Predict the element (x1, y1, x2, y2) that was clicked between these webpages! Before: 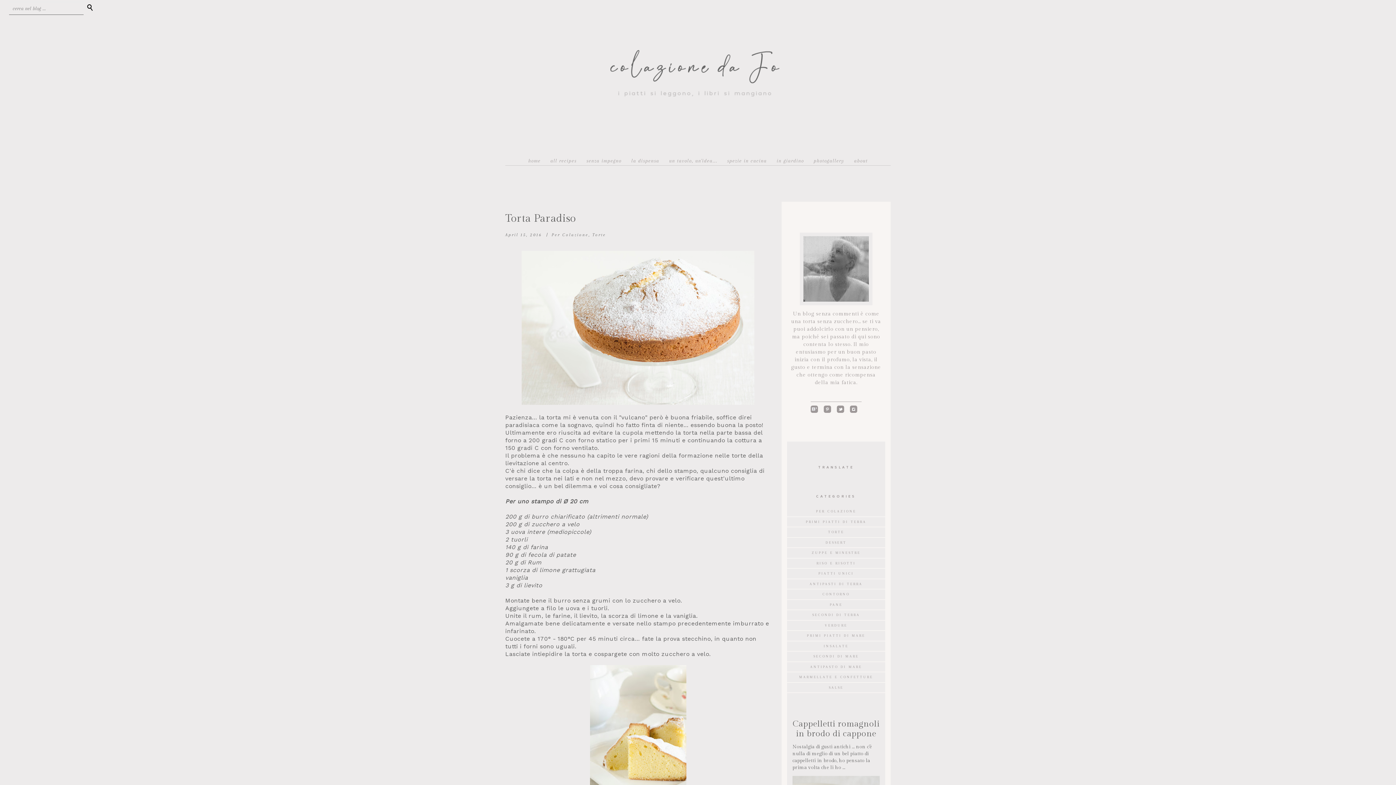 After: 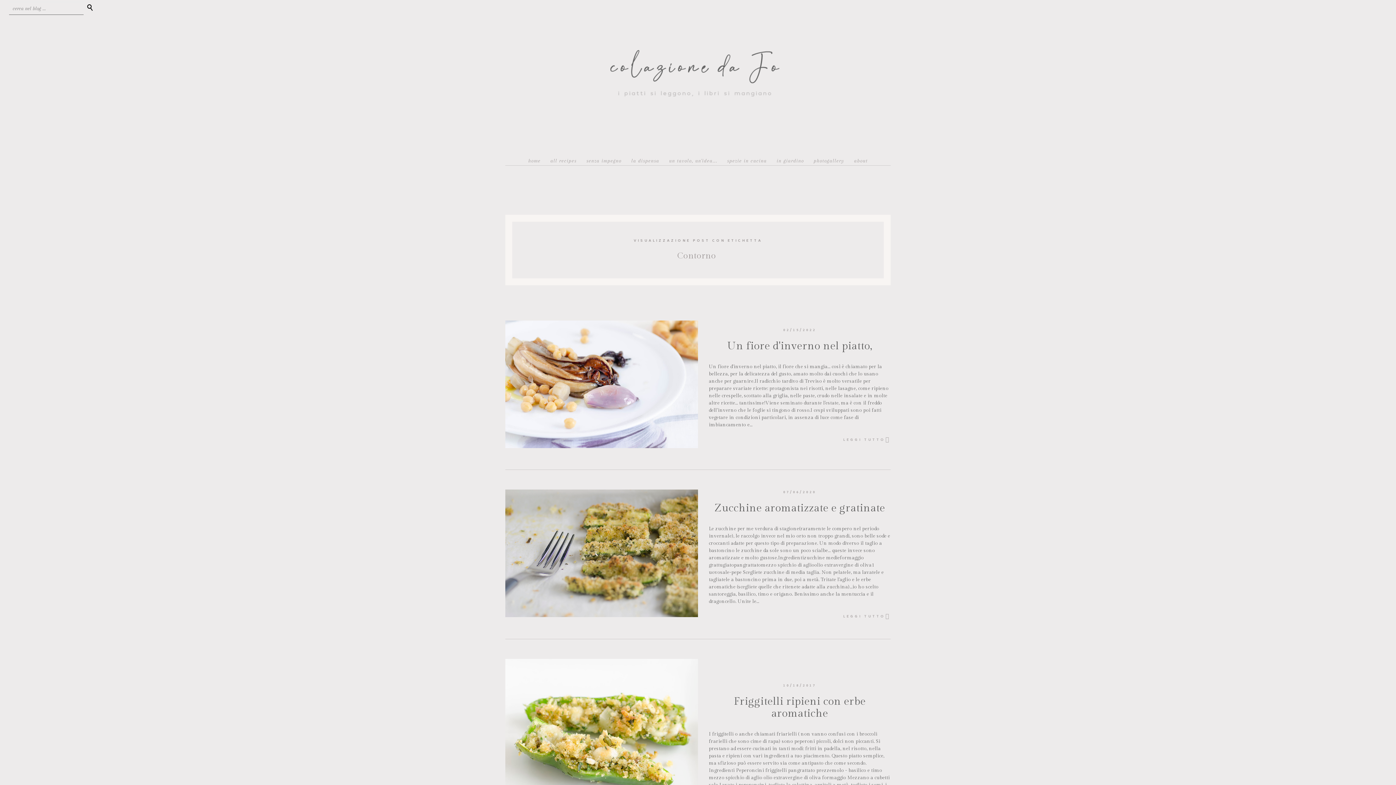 Action: label: CONTORNO bbox: (822, 592, 850, 596)